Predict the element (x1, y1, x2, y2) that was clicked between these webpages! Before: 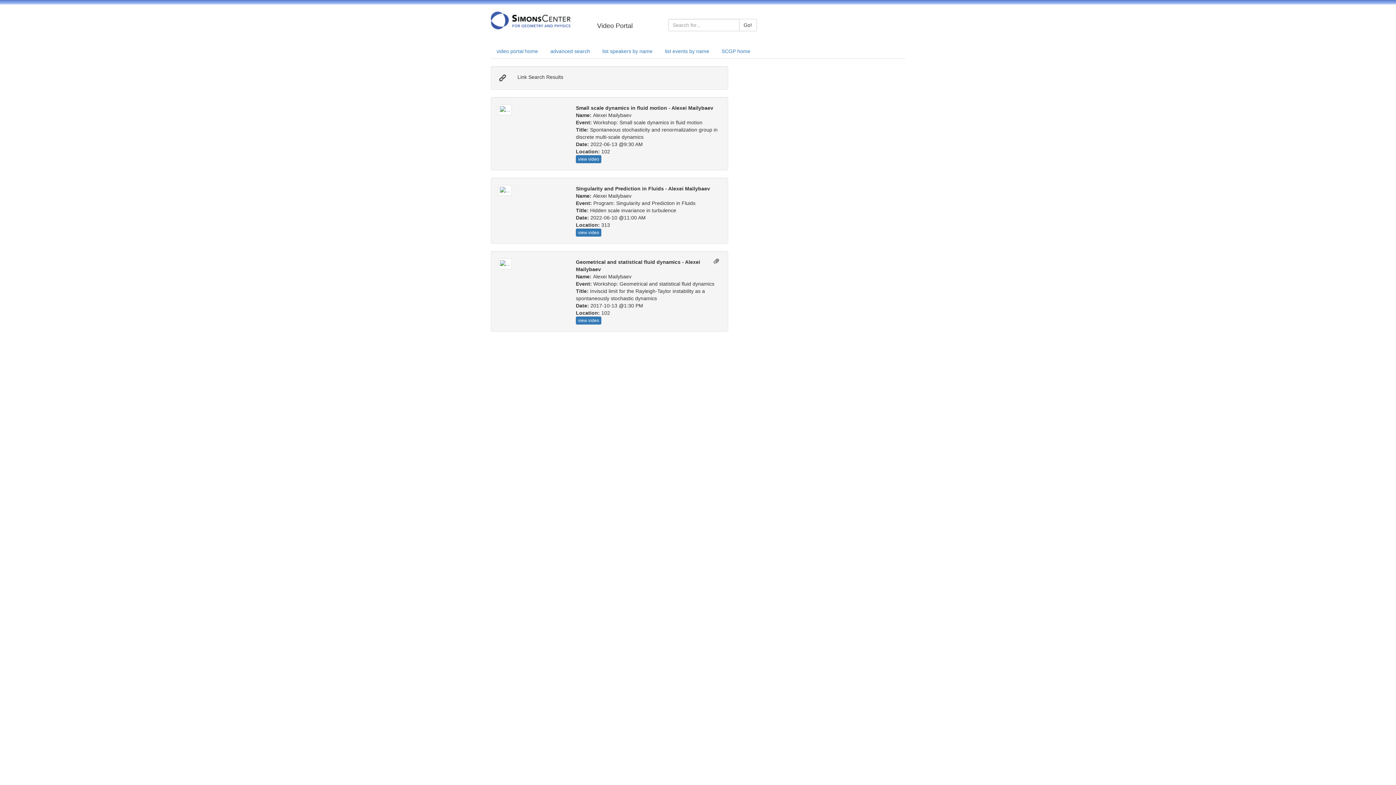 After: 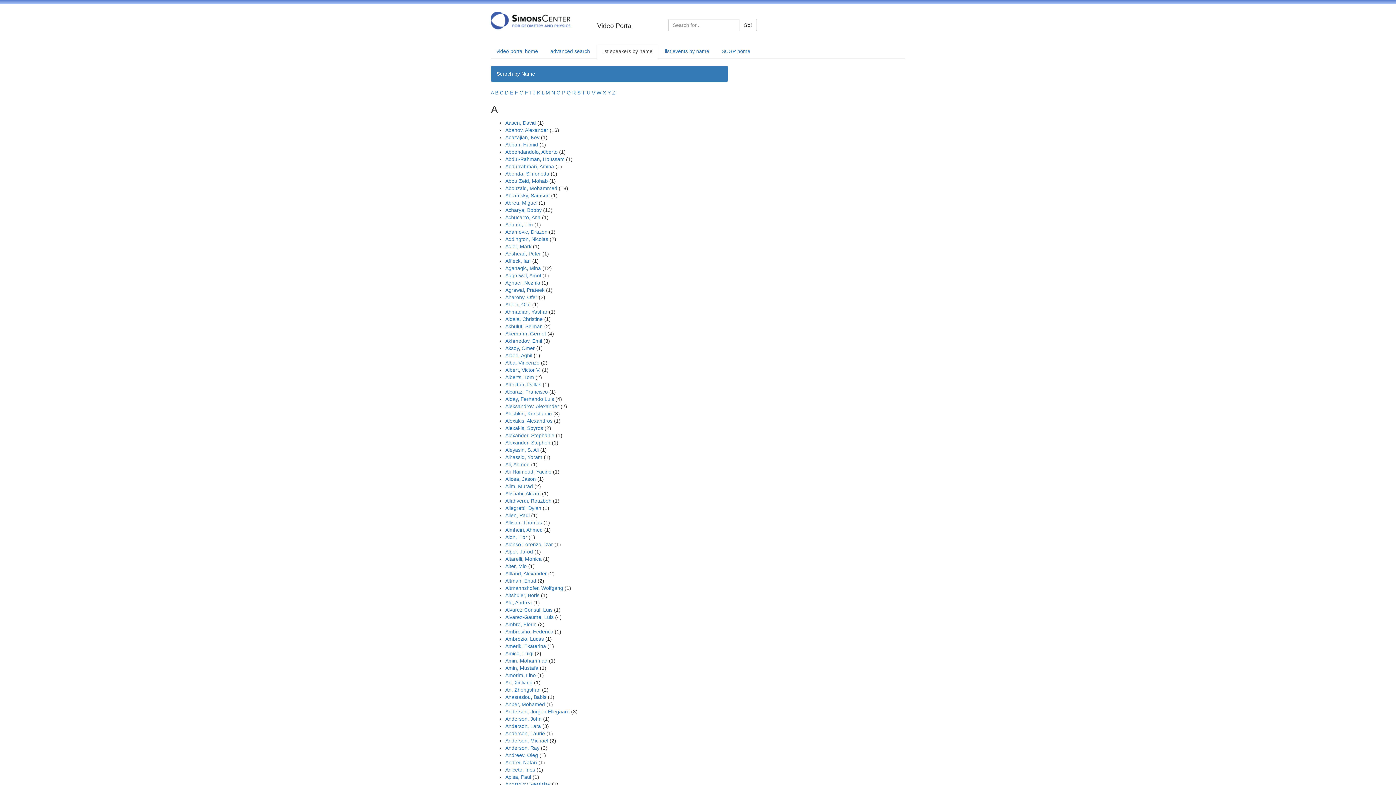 Action: bbox: (596, 43, 658, 58) label: list speakers by name